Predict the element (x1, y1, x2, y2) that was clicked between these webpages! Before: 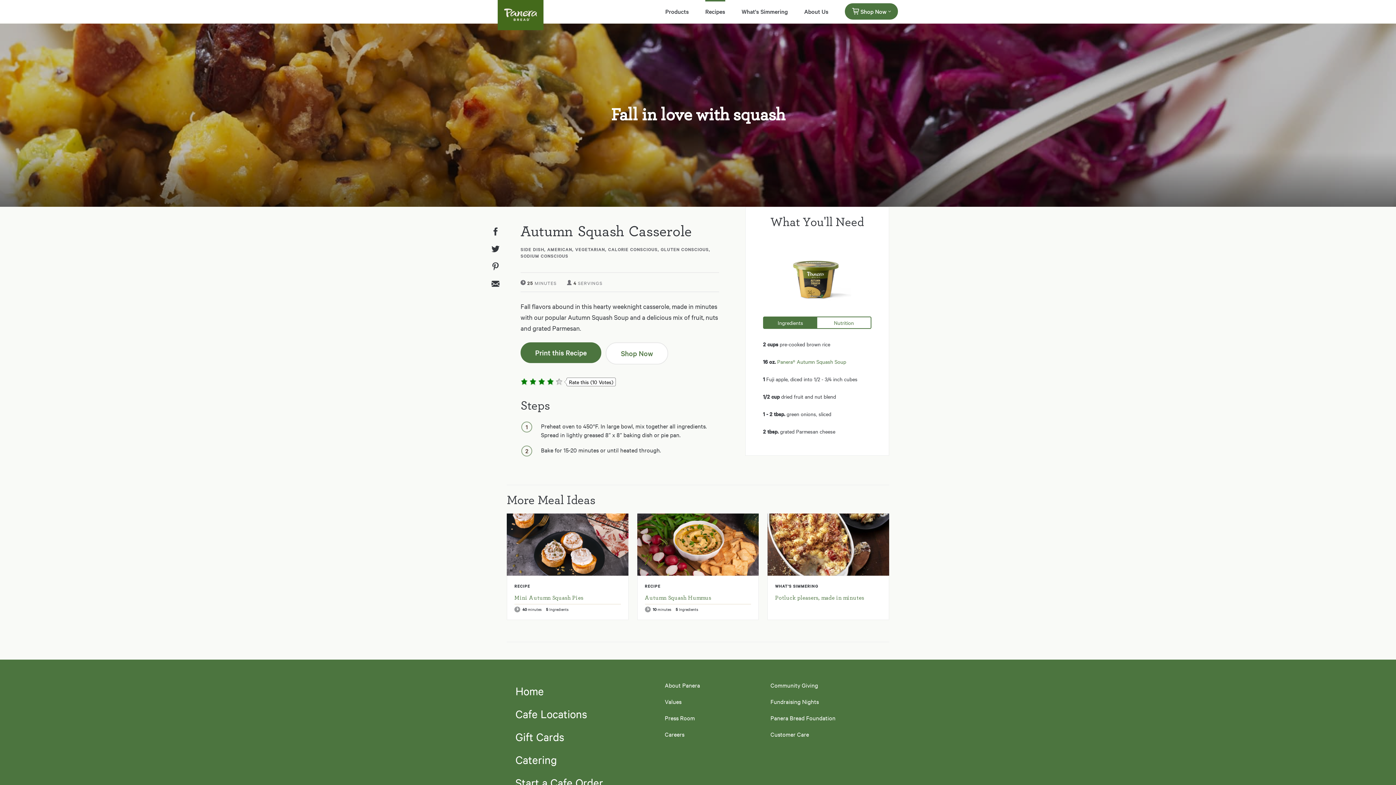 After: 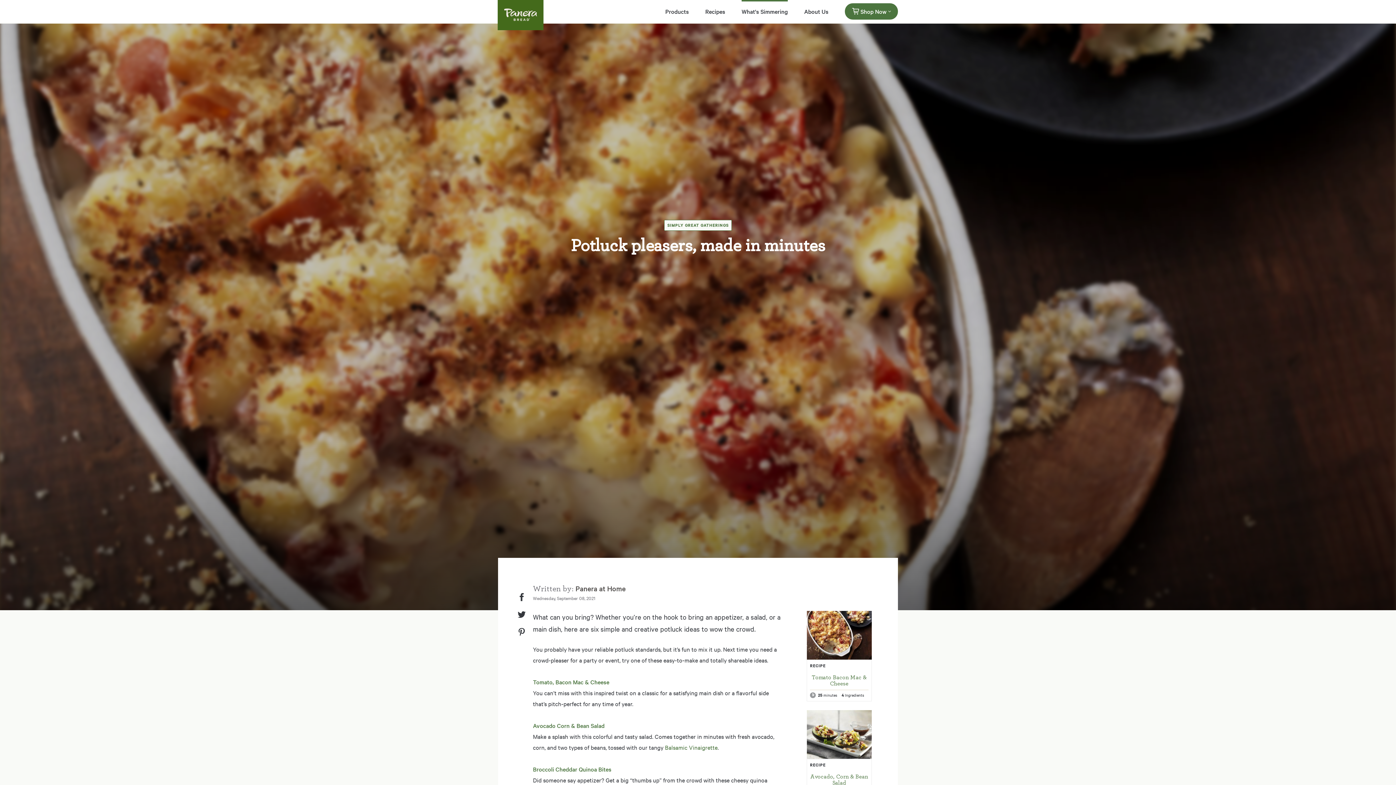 Action: bbox: (767, 513, 889, 575)